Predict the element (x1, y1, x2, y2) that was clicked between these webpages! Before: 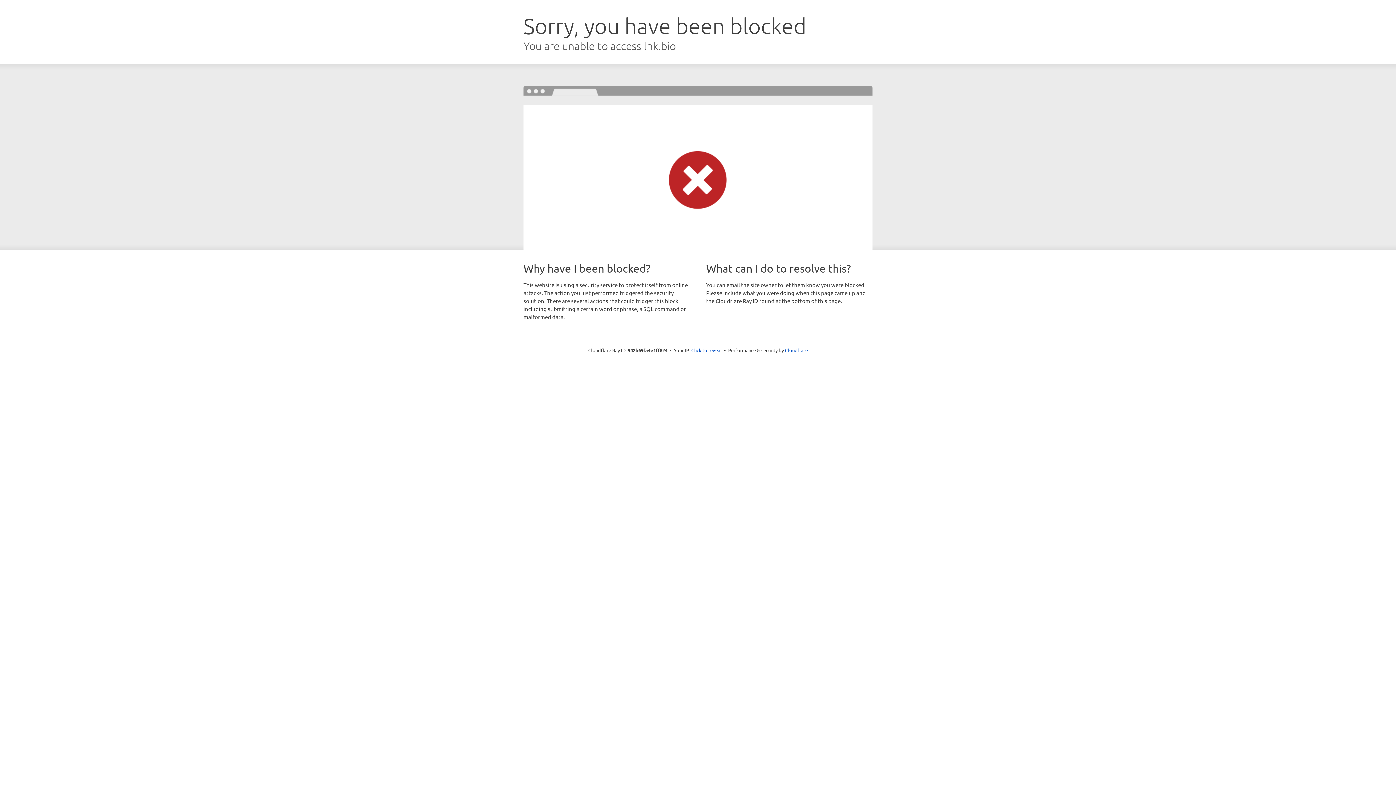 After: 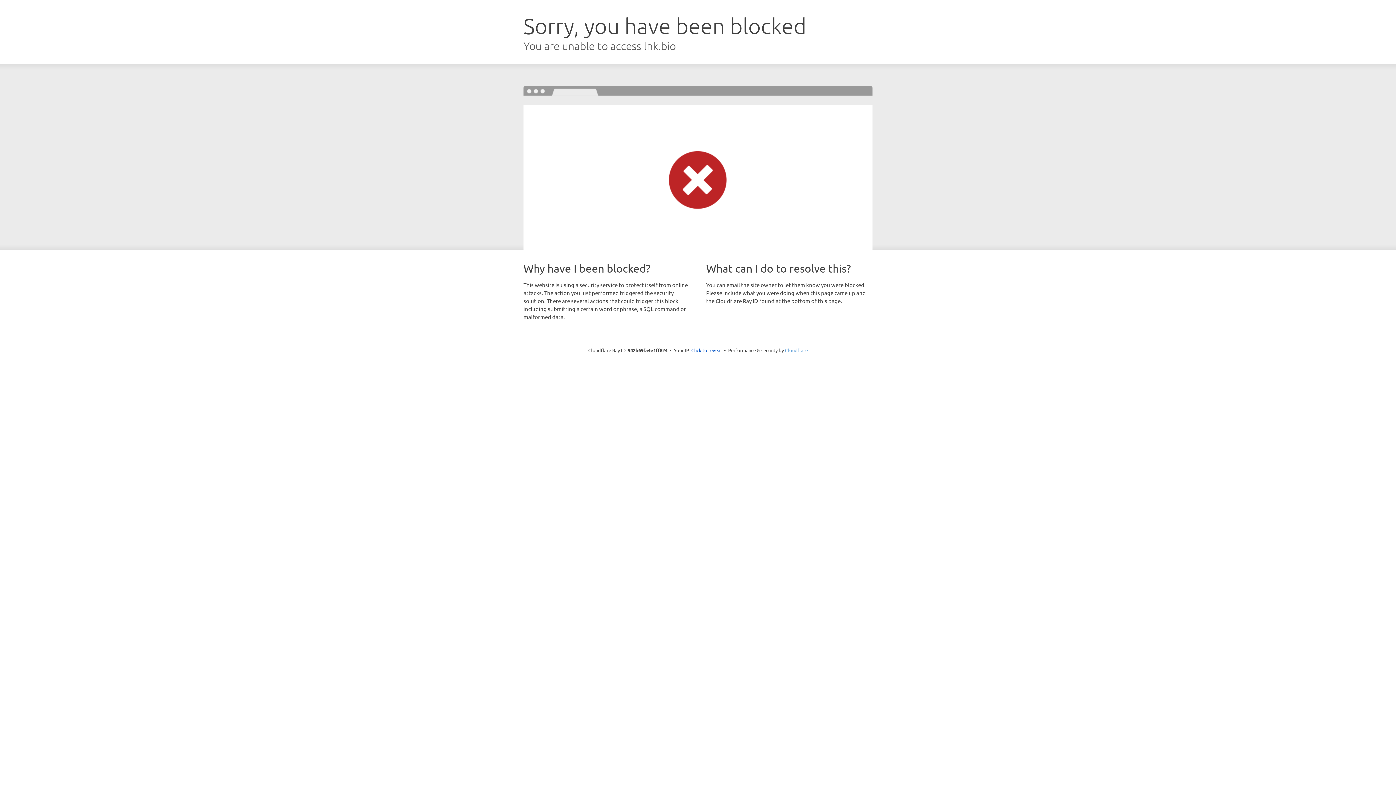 Action: label: Cloudflare bbox: (785, 347, 808, 353)